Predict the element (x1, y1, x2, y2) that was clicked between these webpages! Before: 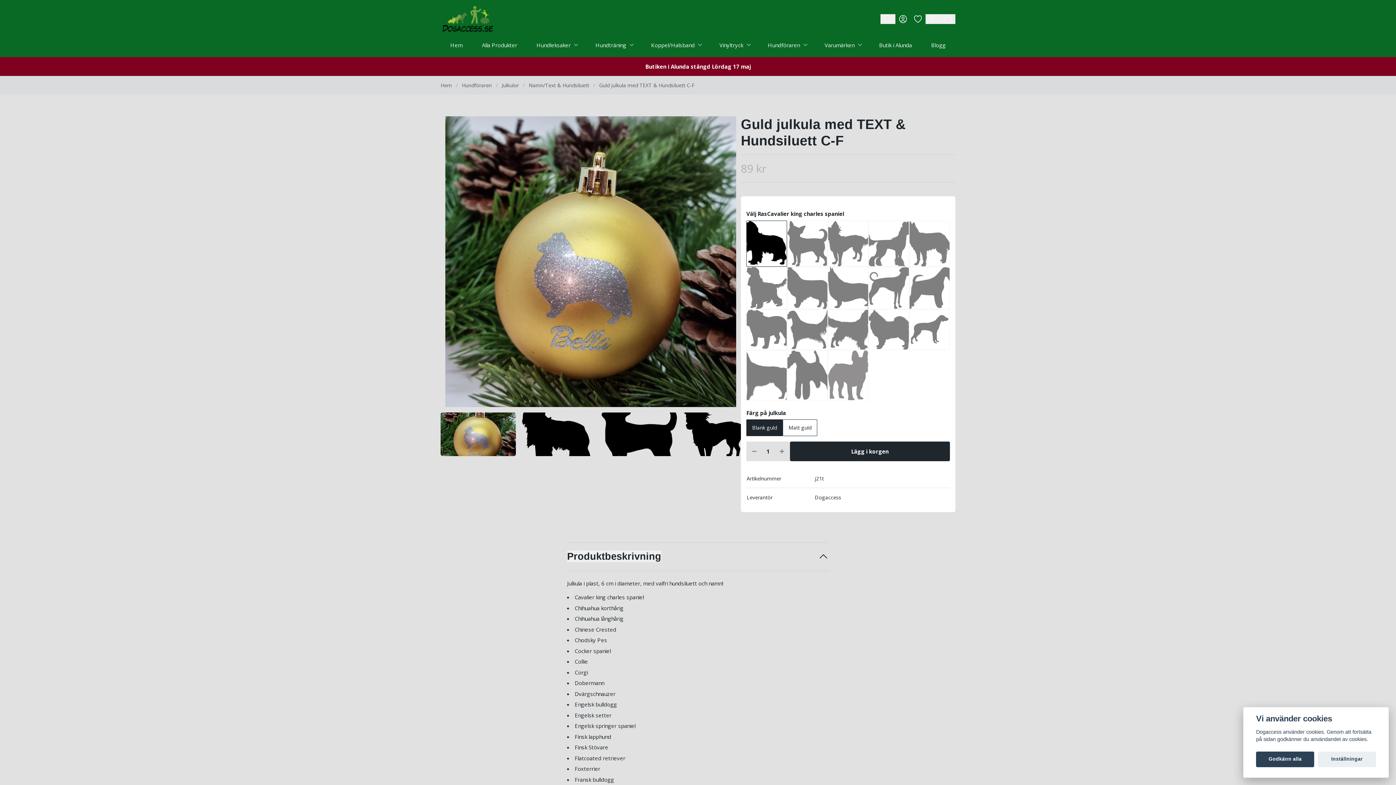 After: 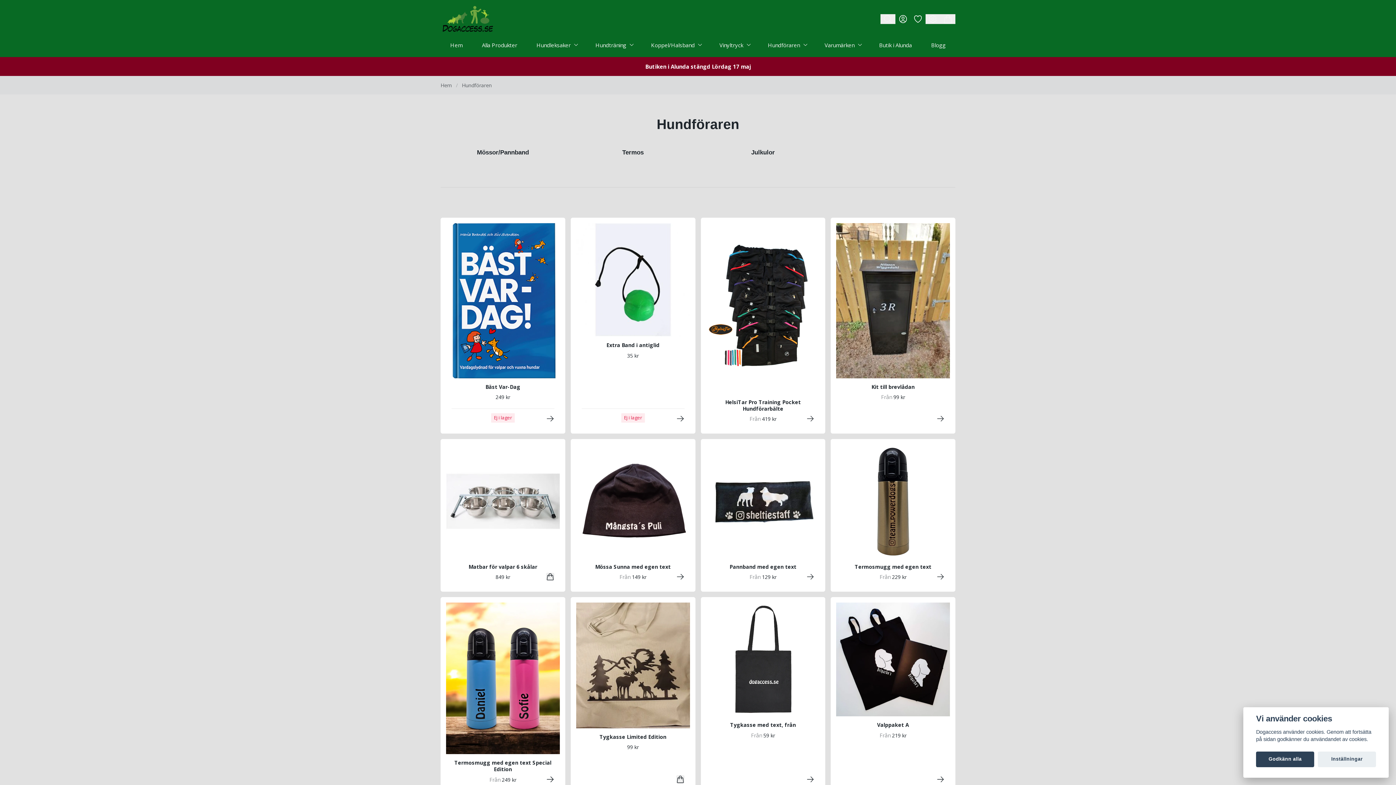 Action: label: Hundföraren bbox: (462, 81, 491, 89)